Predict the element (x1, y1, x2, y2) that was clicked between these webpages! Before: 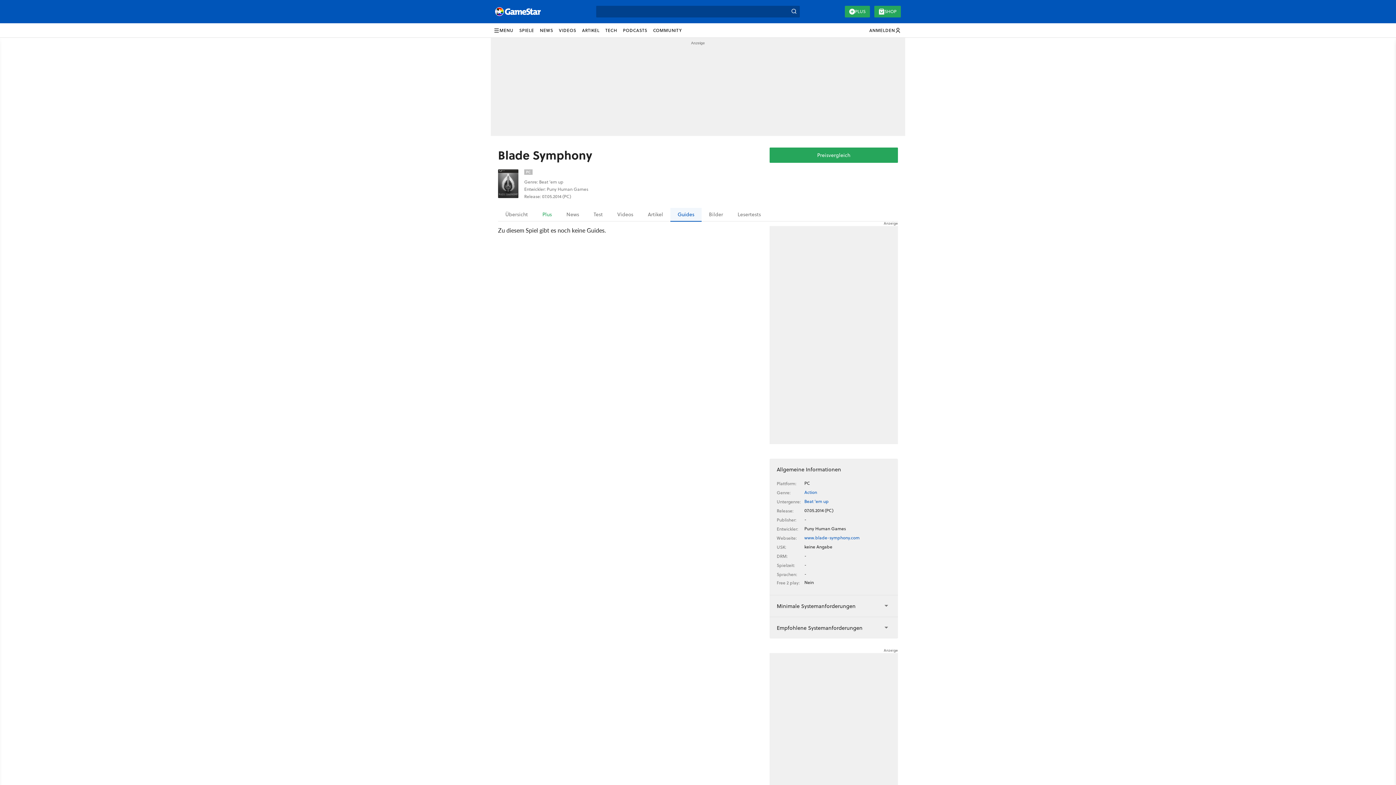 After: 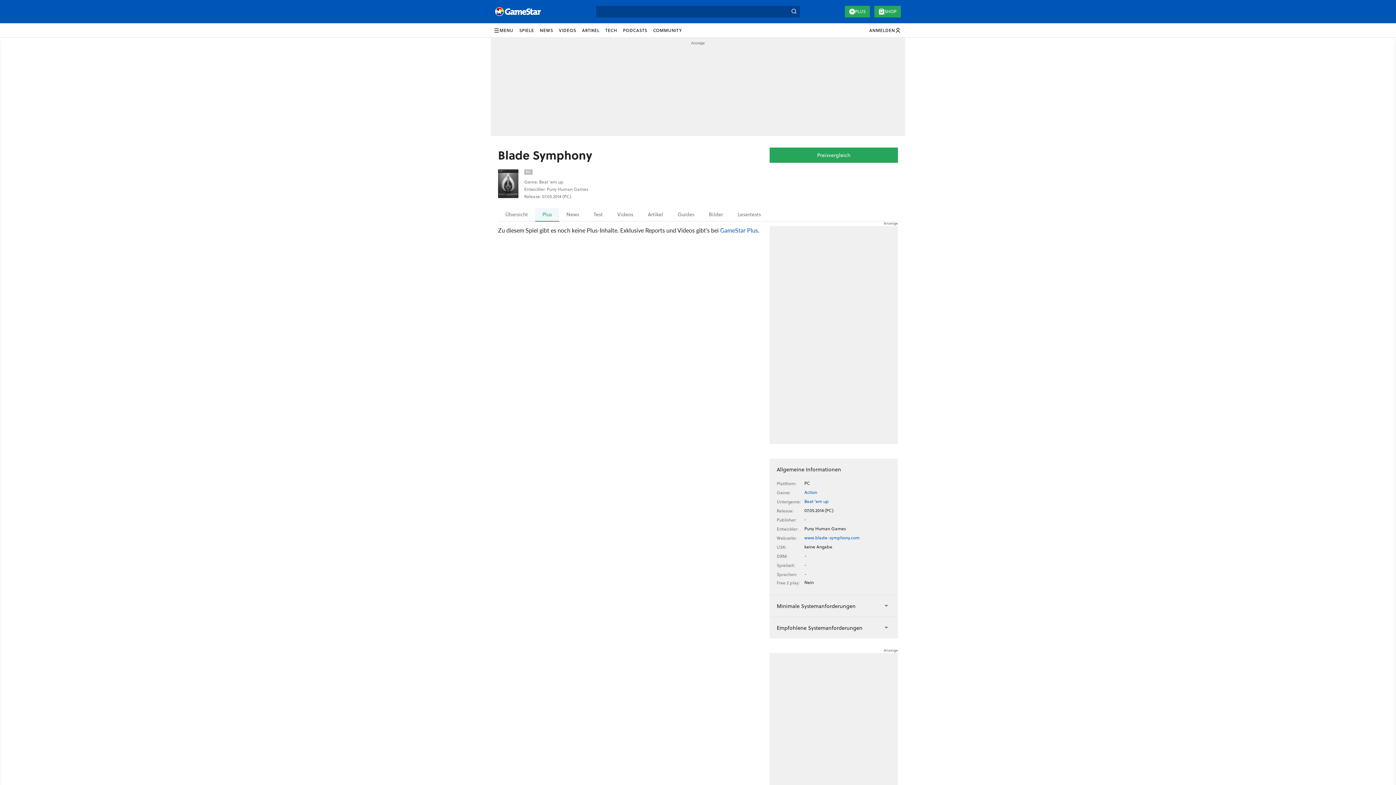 Action: label: Plus bbox: (535, 208, 559, 221)